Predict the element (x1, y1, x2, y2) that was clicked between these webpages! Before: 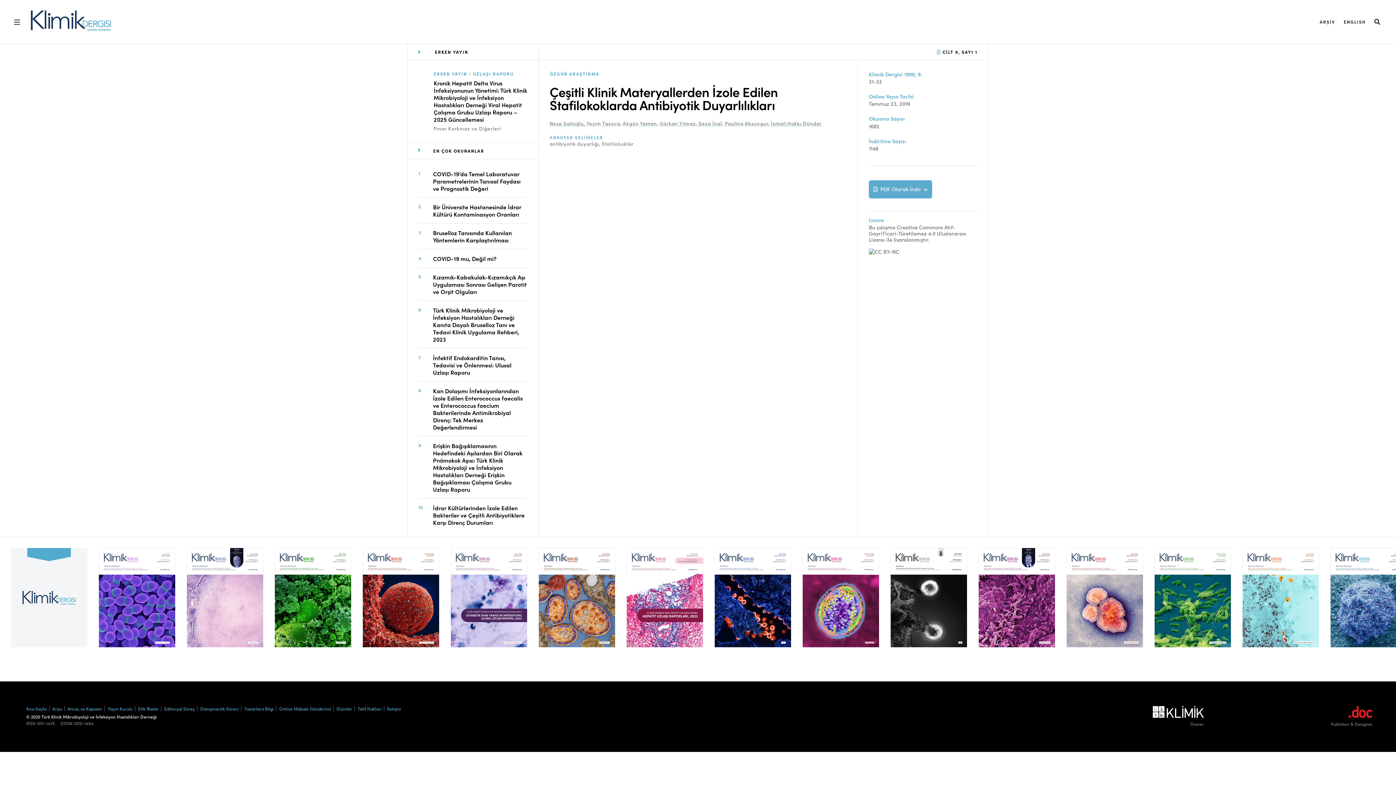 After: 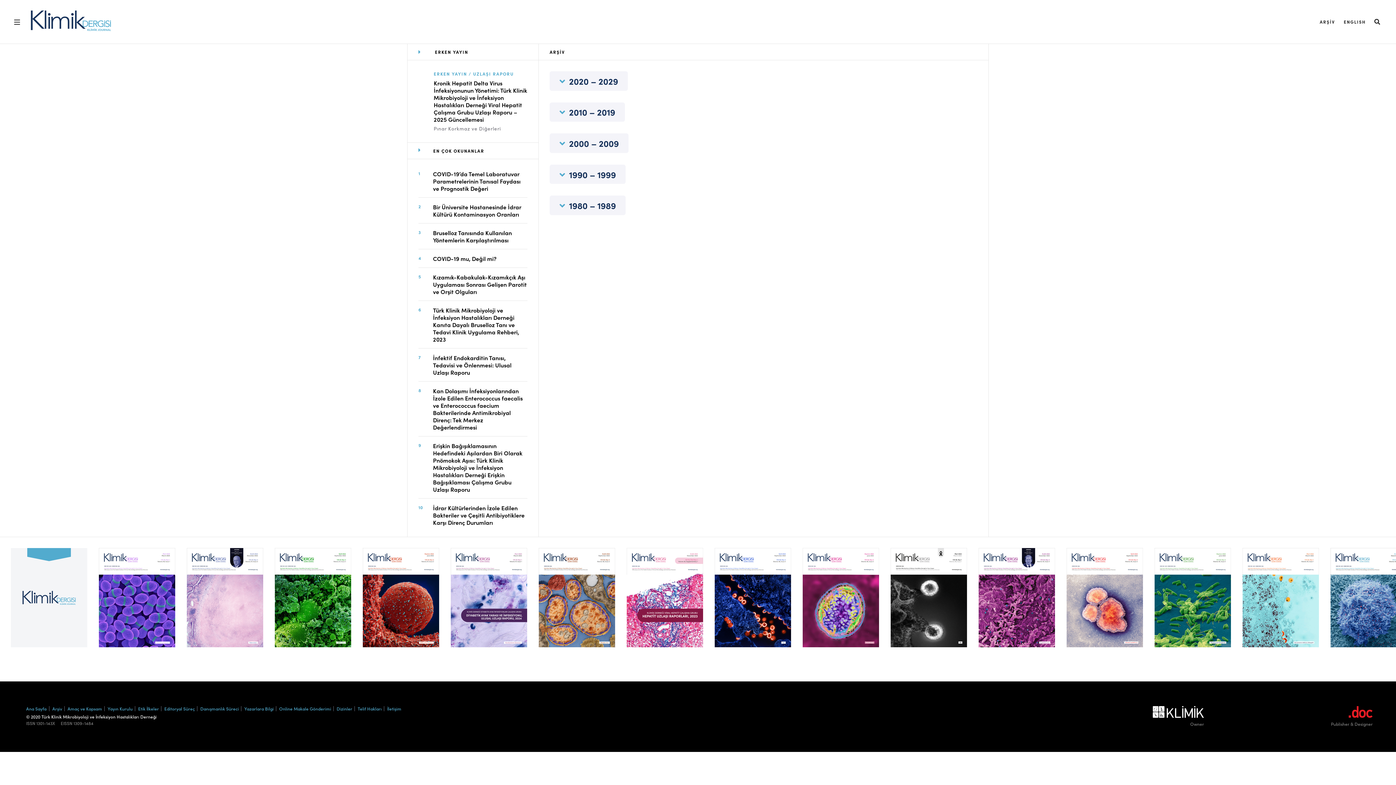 Action: bbox: (10, 548, 87, 647) label: ARŞİVİ GÖRÜNTÜLE